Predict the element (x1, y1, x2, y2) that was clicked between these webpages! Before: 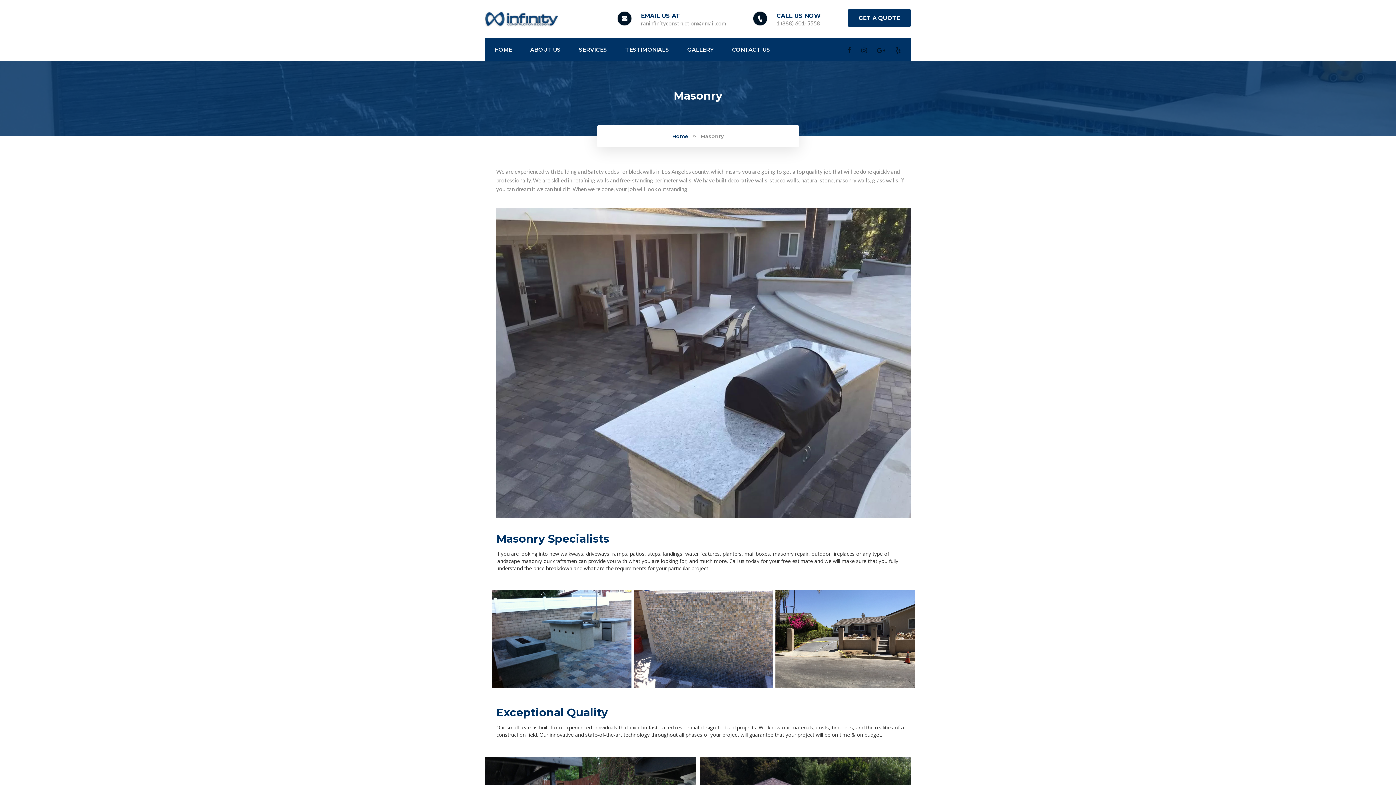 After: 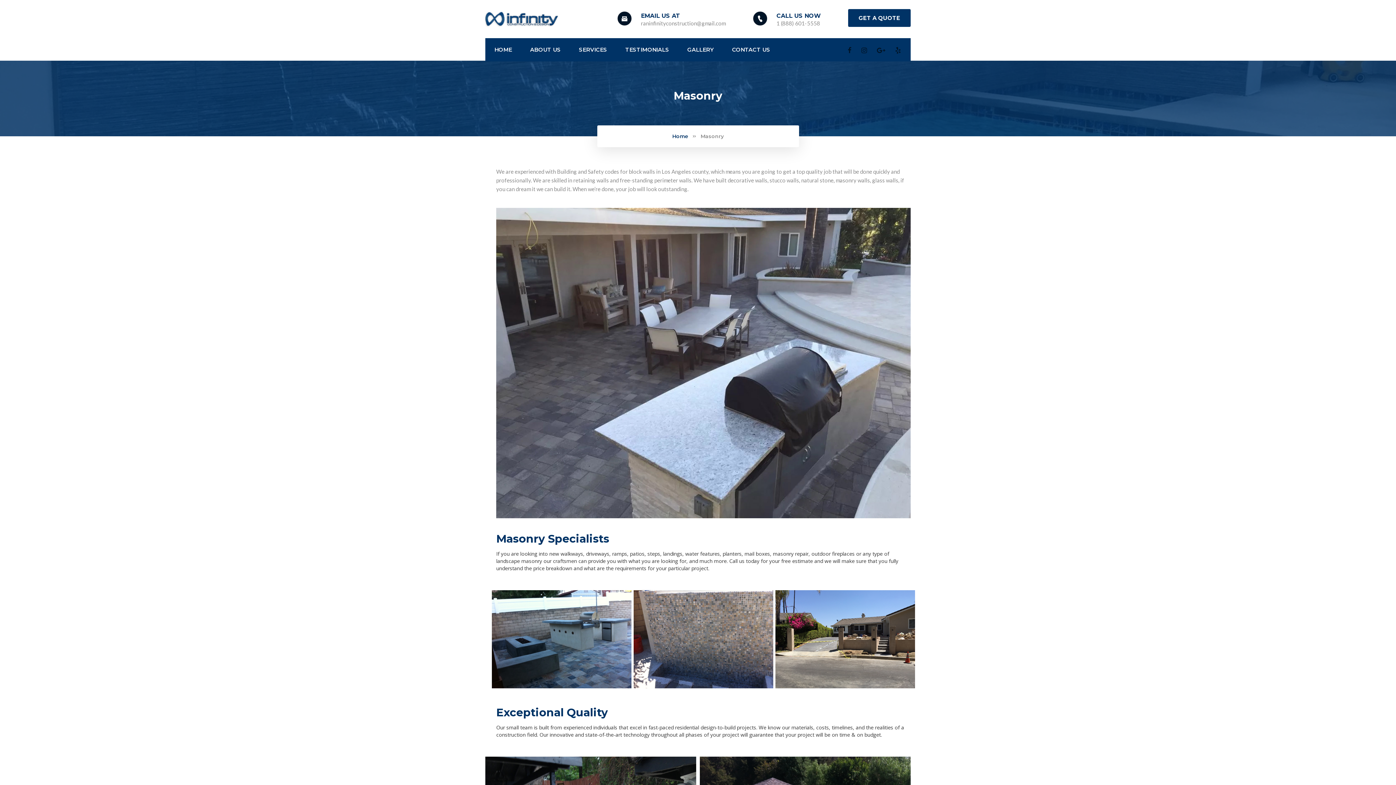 Action: bbox: (847, 45, 853, 54)